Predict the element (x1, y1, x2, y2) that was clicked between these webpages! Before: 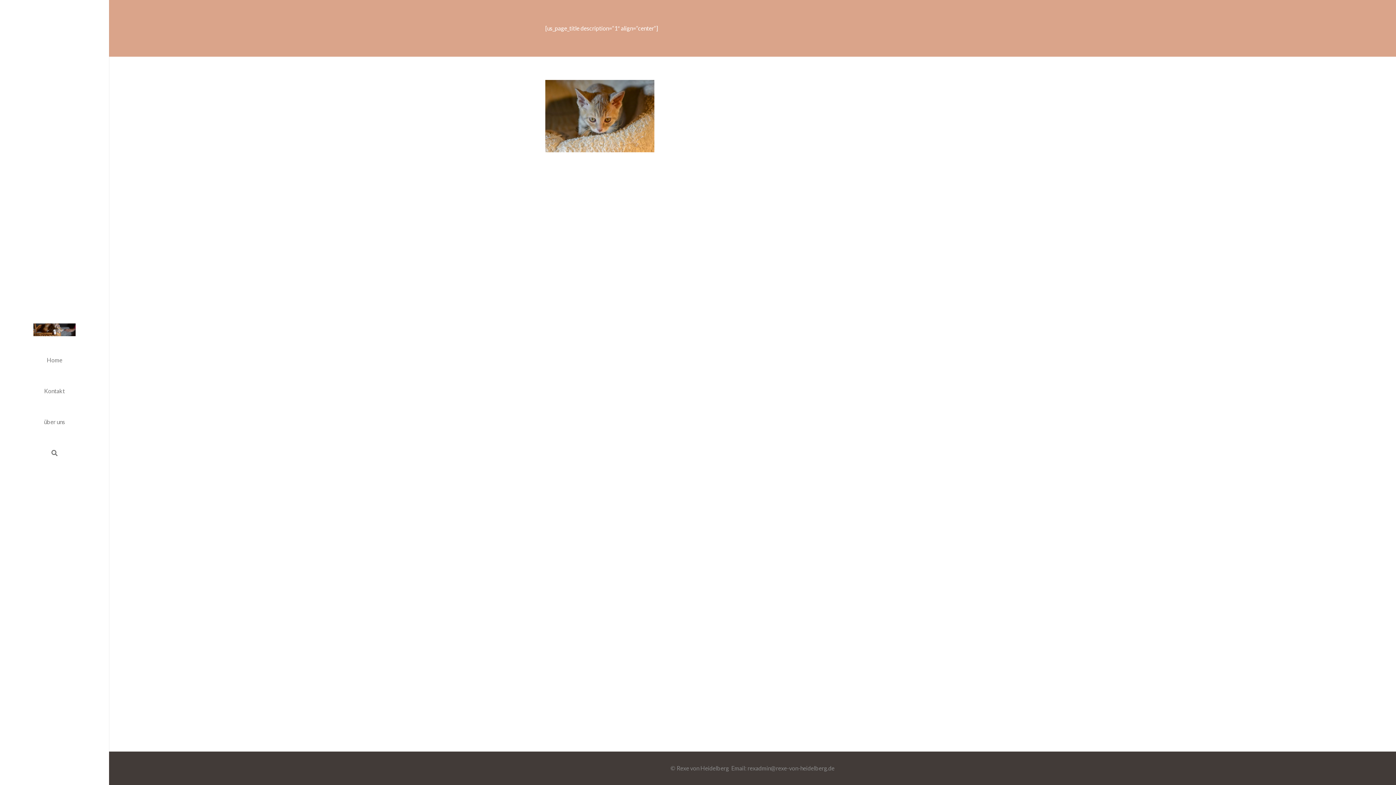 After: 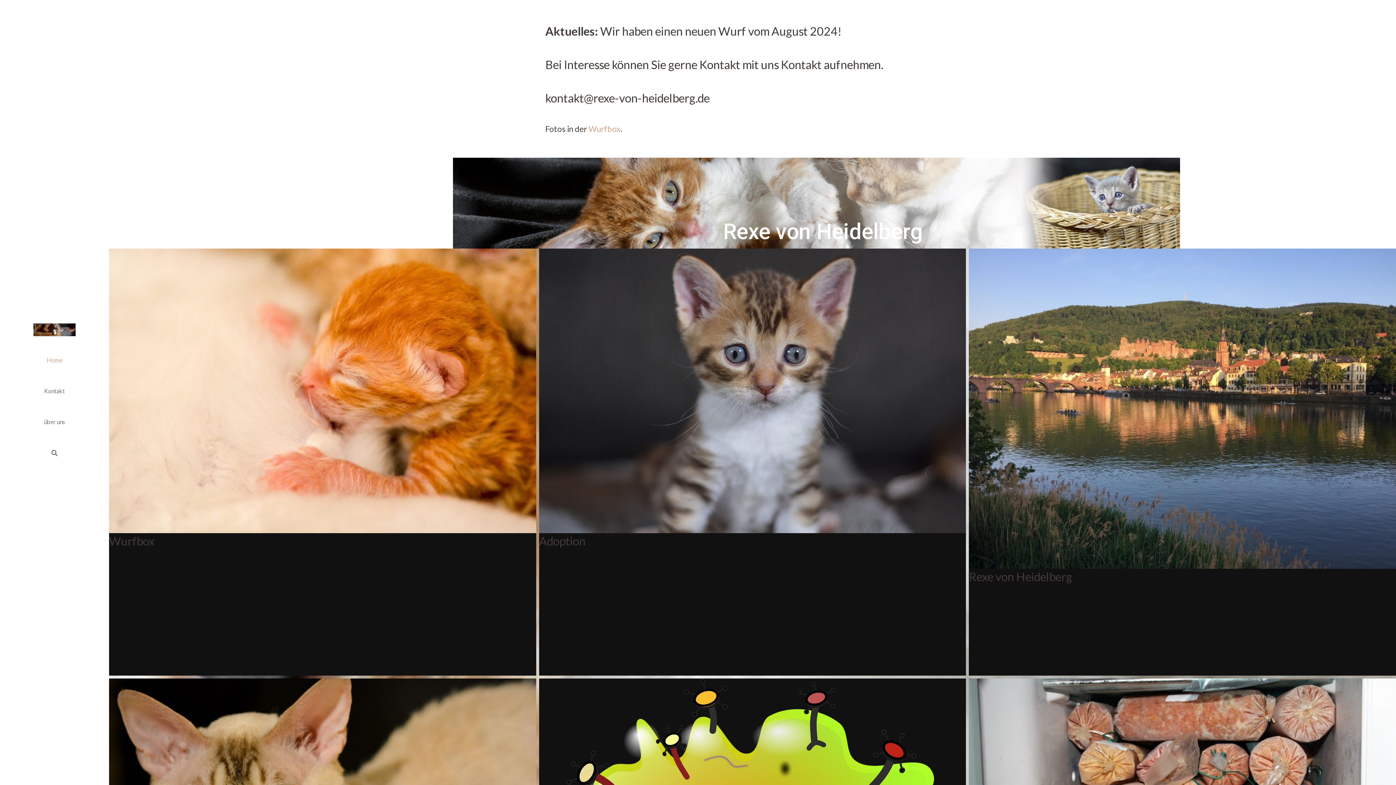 Action: bbox: (33, 323, 75, 336) label: Slider2-02